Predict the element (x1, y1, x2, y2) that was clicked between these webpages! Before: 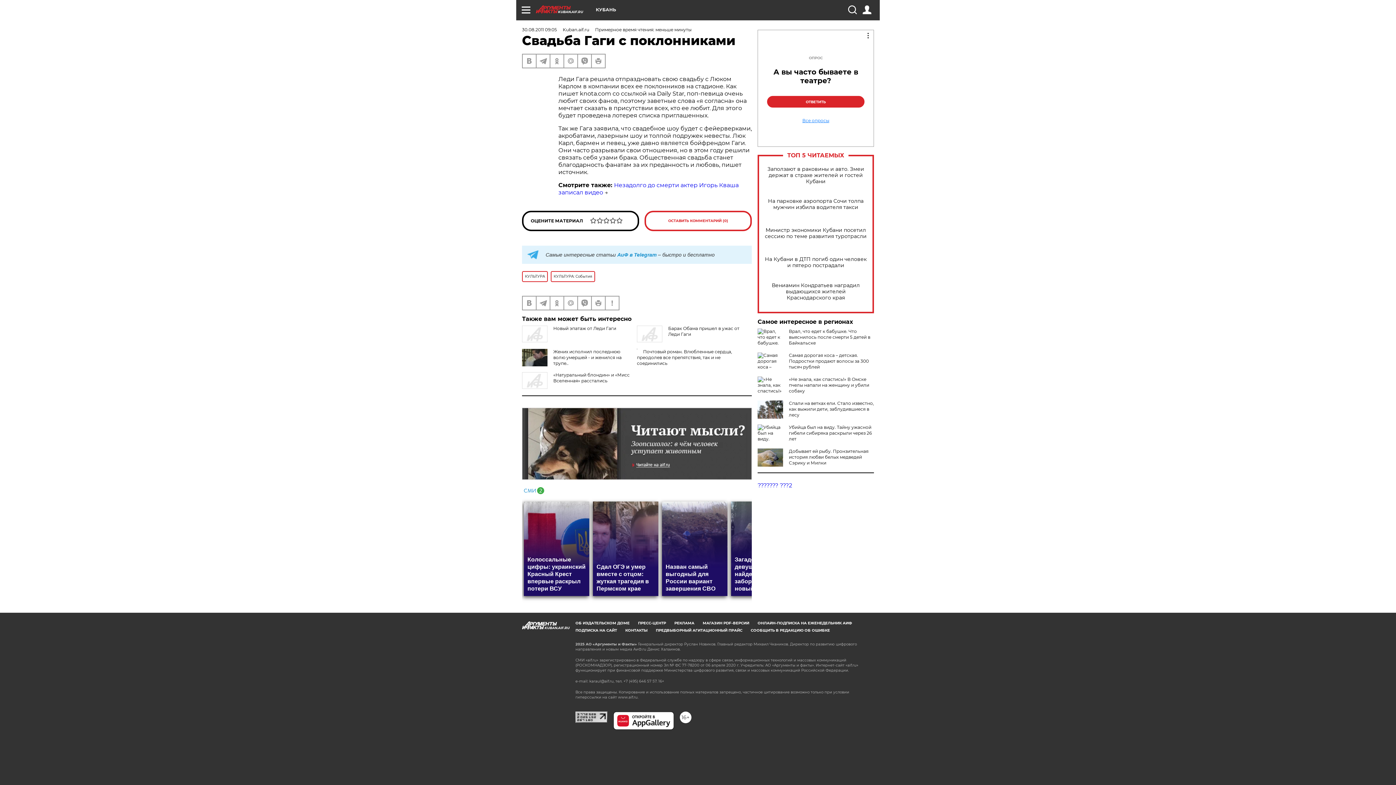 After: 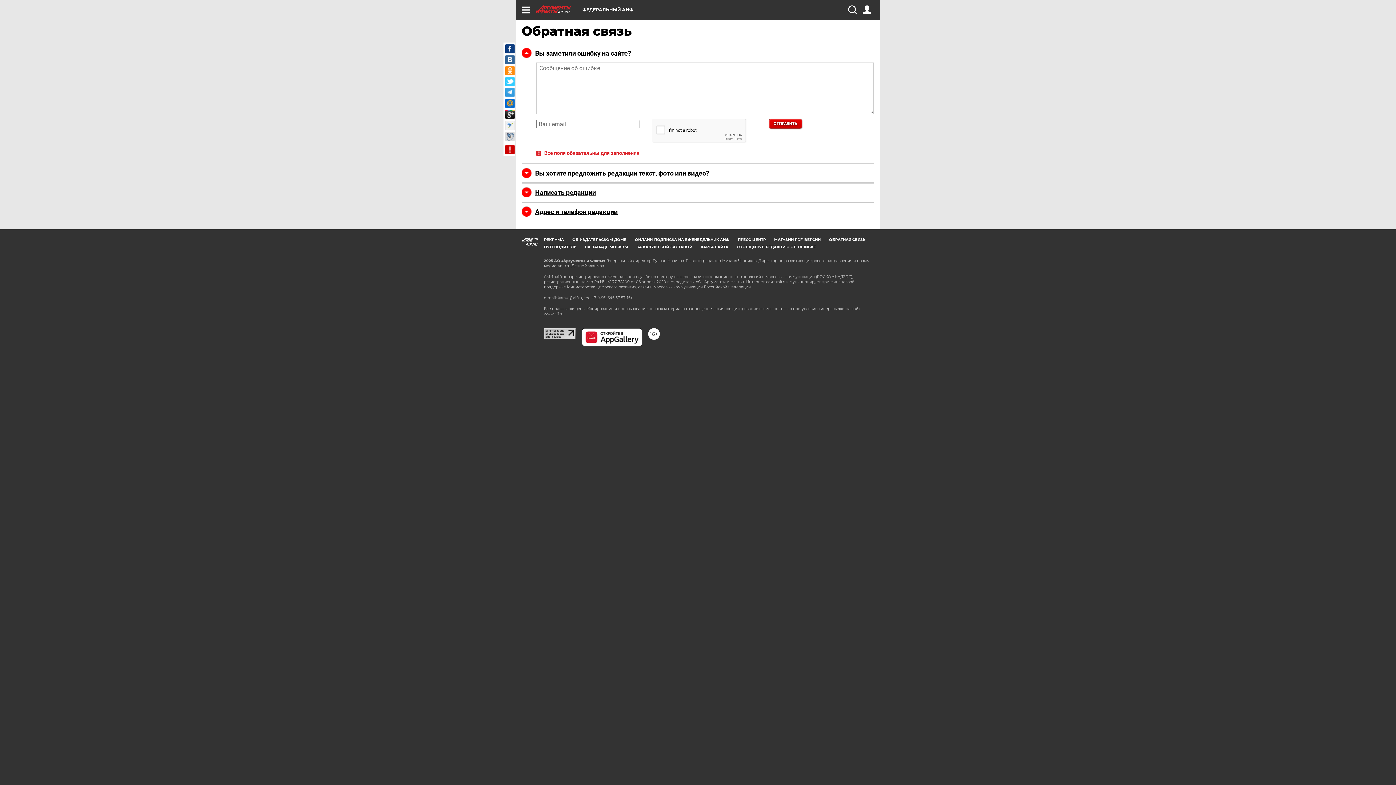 Action: bbox: (605, 296, 618, 309)